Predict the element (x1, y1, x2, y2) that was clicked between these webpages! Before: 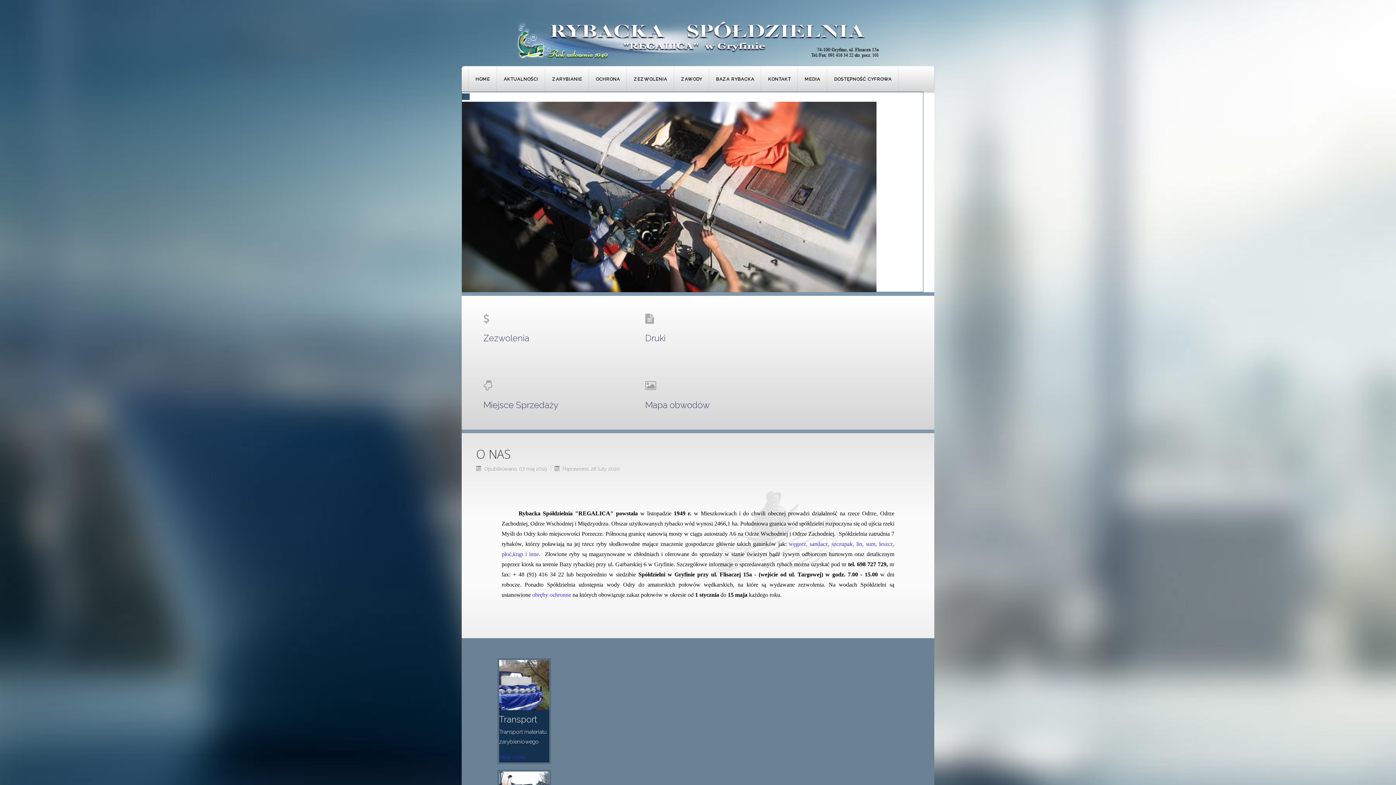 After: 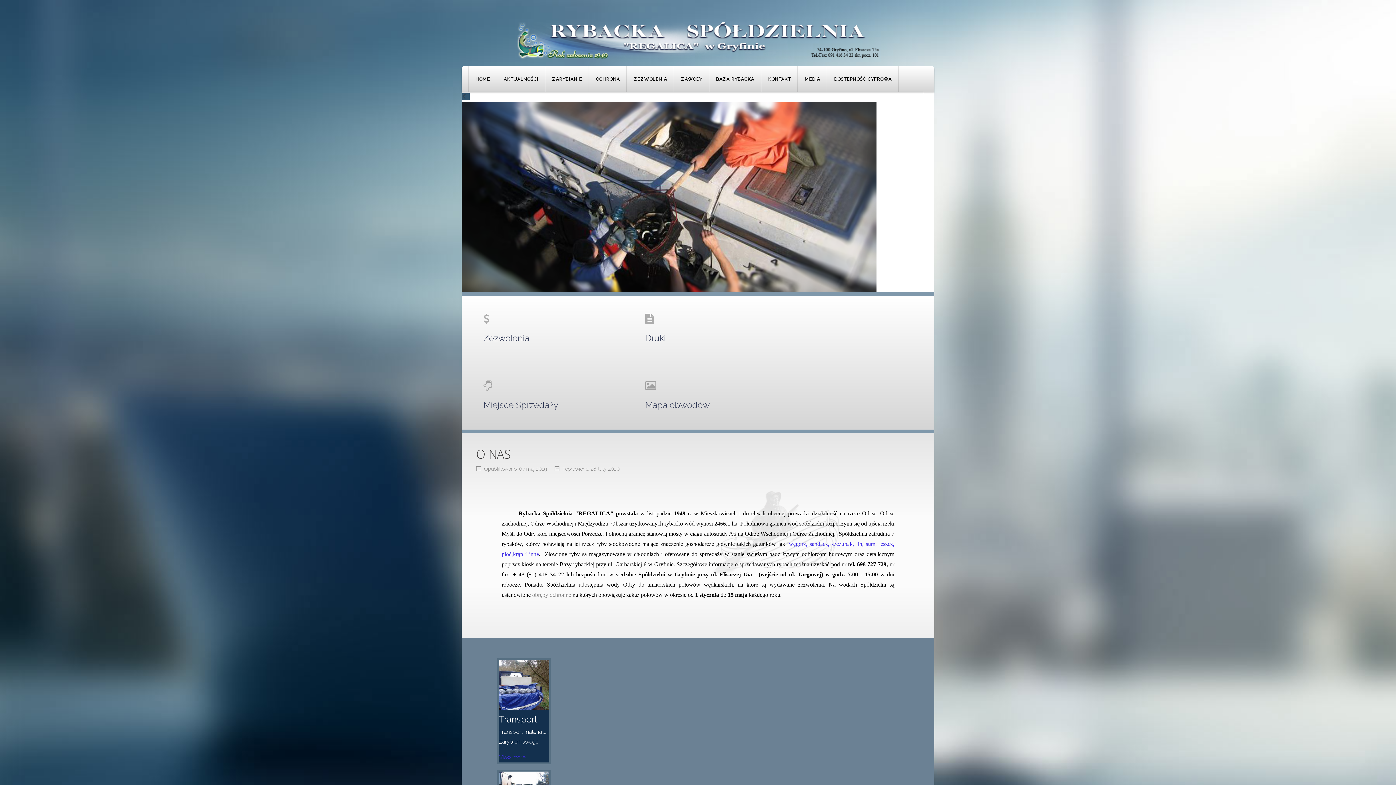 Action: bbox: (532, 592, 571, 598) label: obręby ochronne